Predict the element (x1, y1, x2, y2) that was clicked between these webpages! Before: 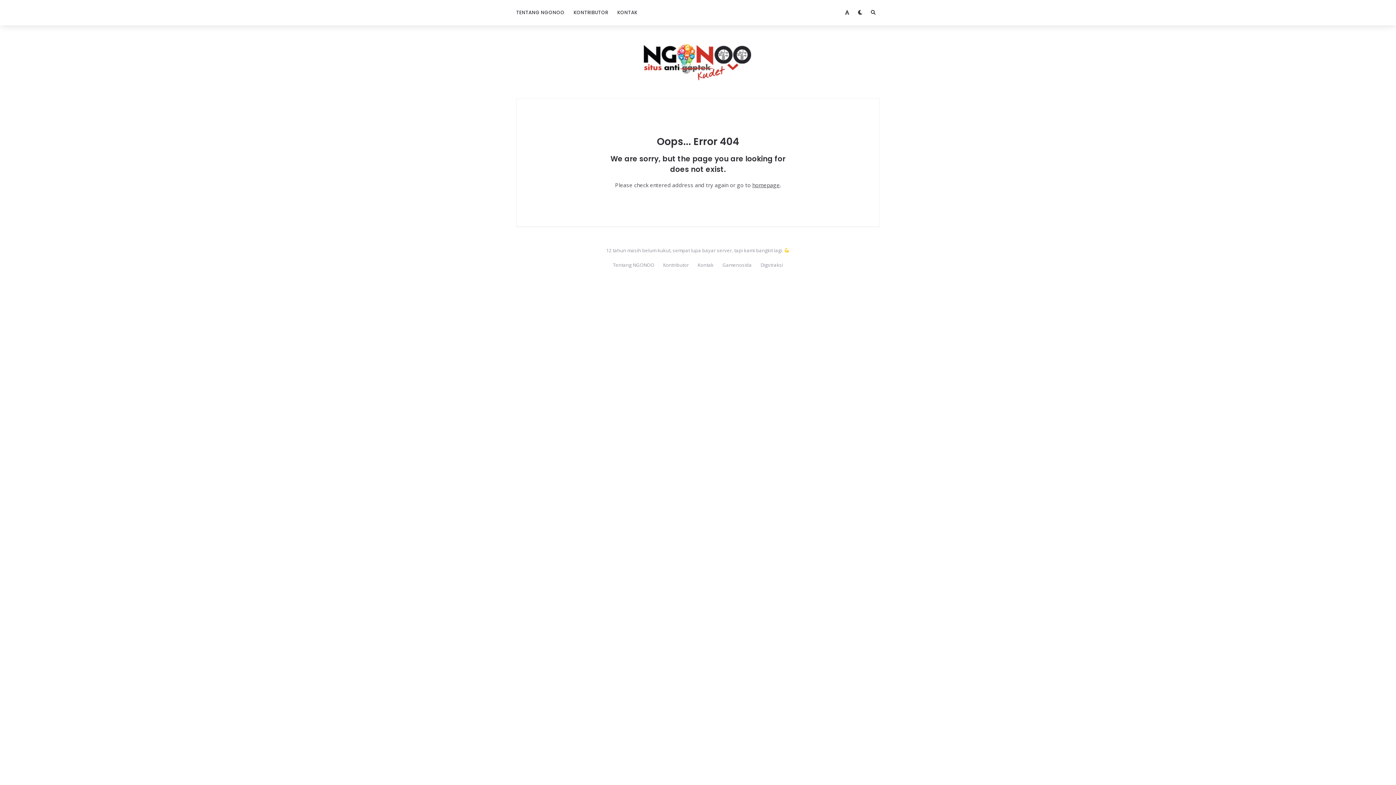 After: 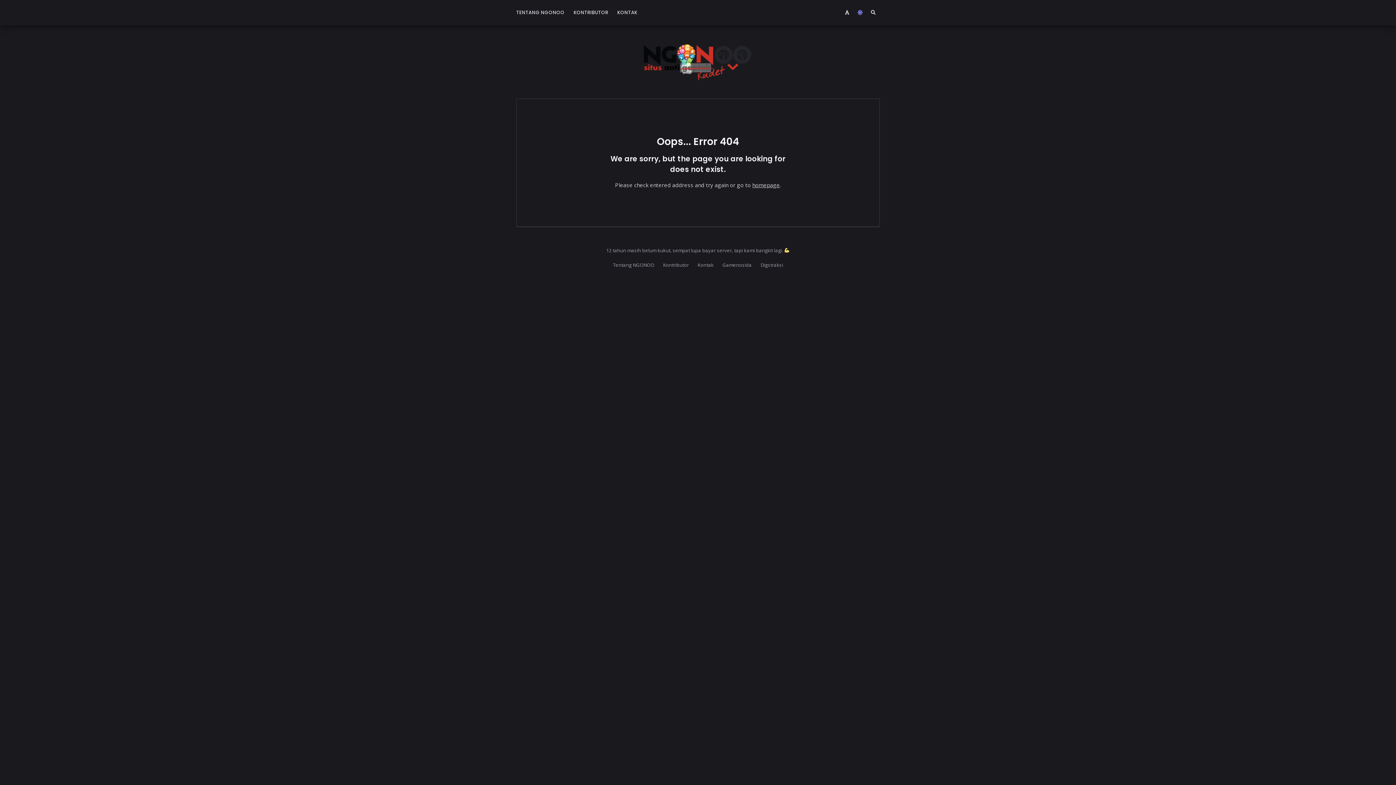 Action: bbox: (853, 0, 866, 25)